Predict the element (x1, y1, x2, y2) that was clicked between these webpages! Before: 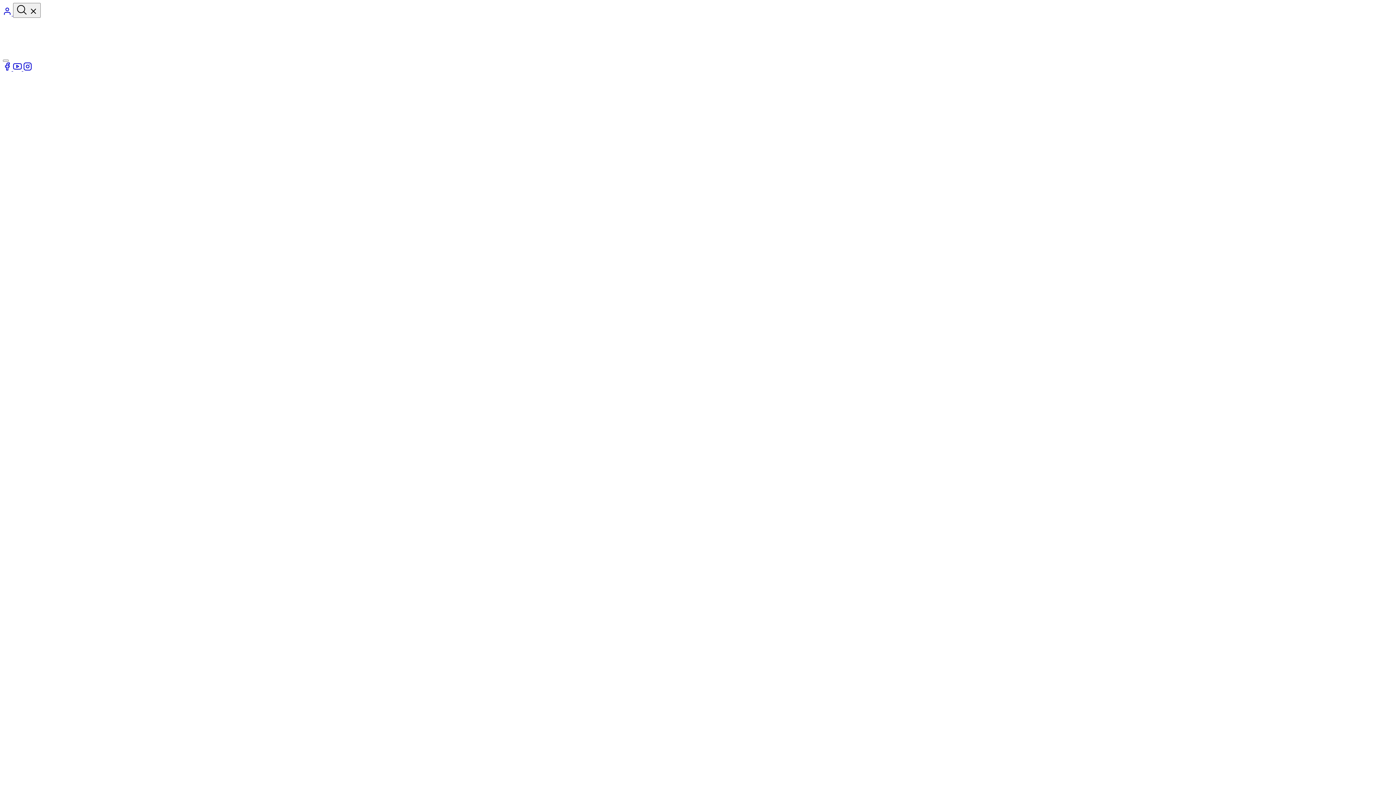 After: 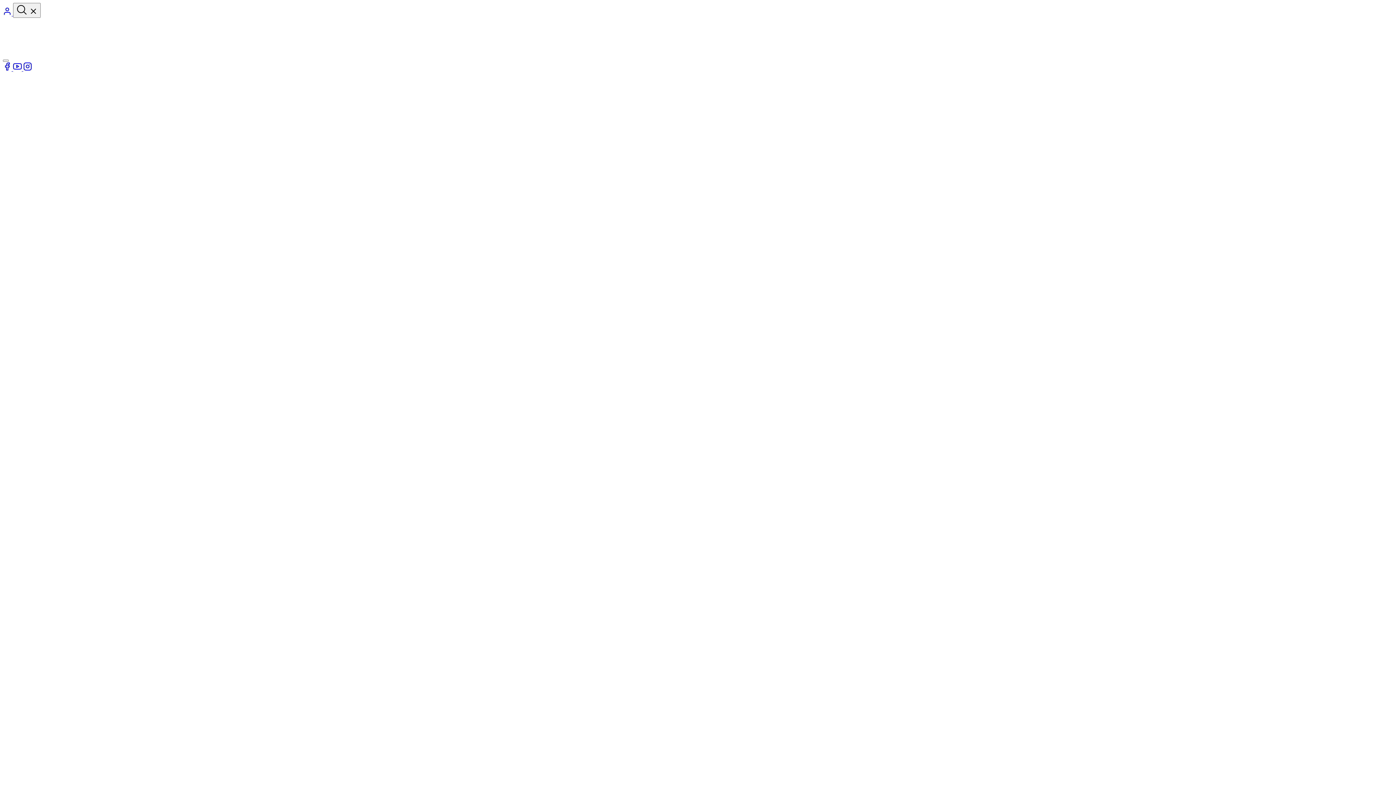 Action: bbox: (2, 10, 13, 16) label: login